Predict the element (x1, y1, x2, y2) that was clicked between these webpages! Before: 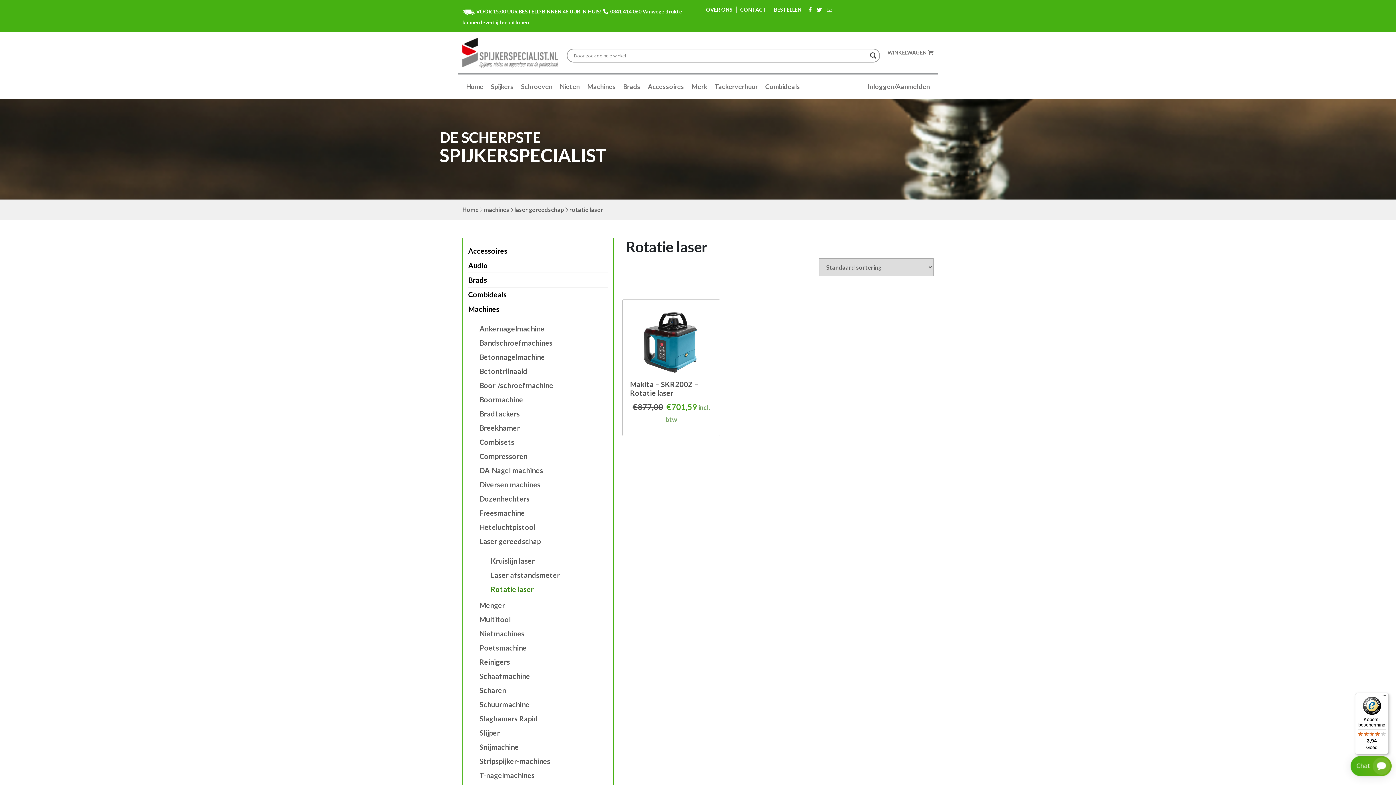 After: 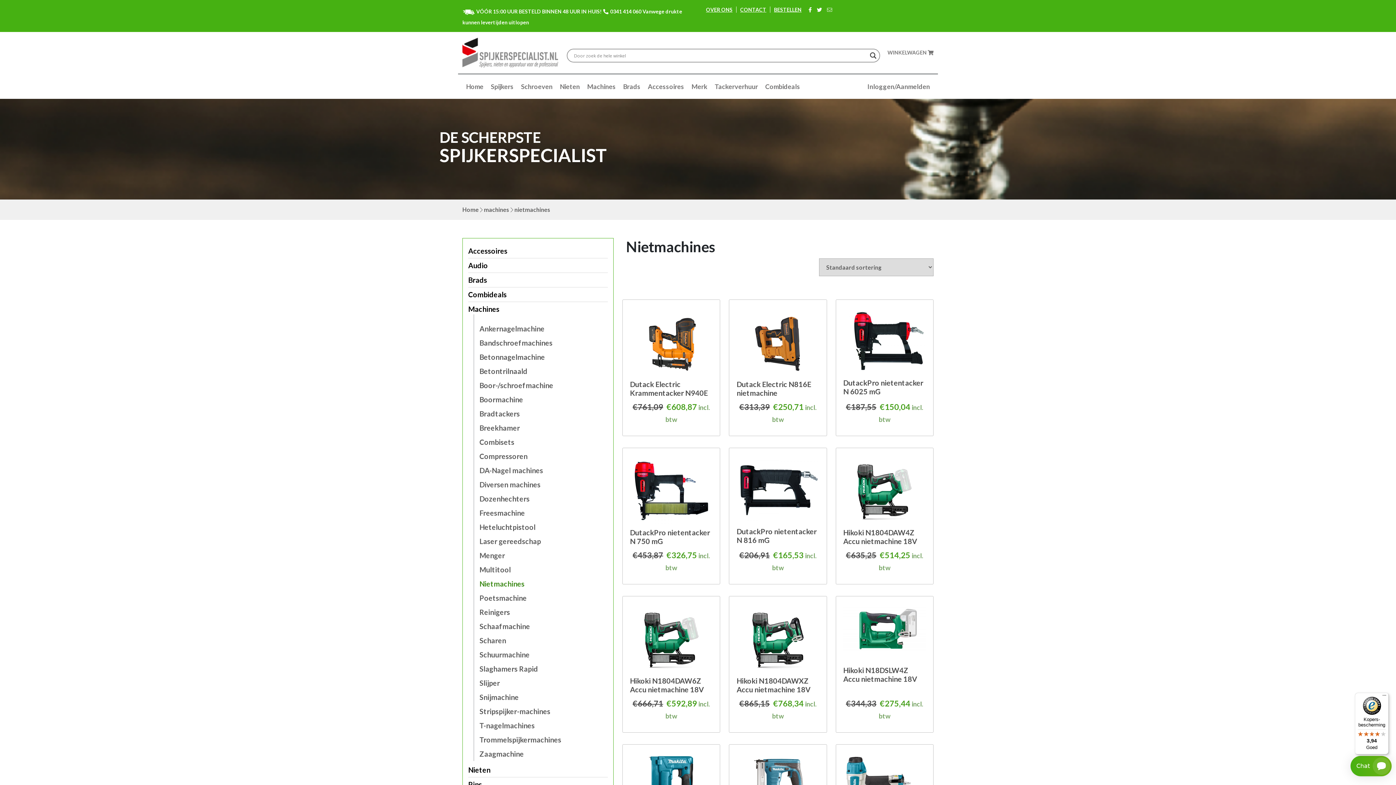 Action: bbox: (479, 629, 524, 638) label: Nietmachines